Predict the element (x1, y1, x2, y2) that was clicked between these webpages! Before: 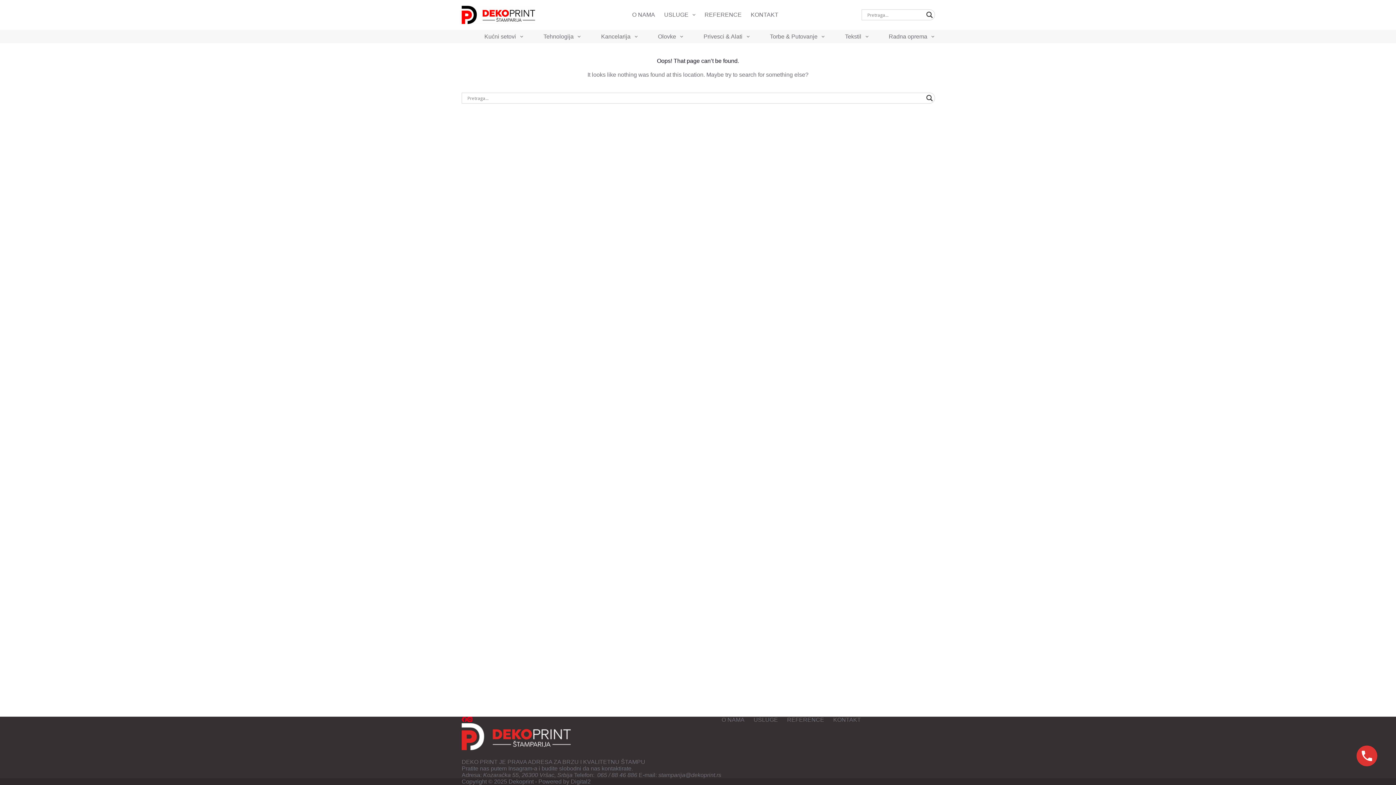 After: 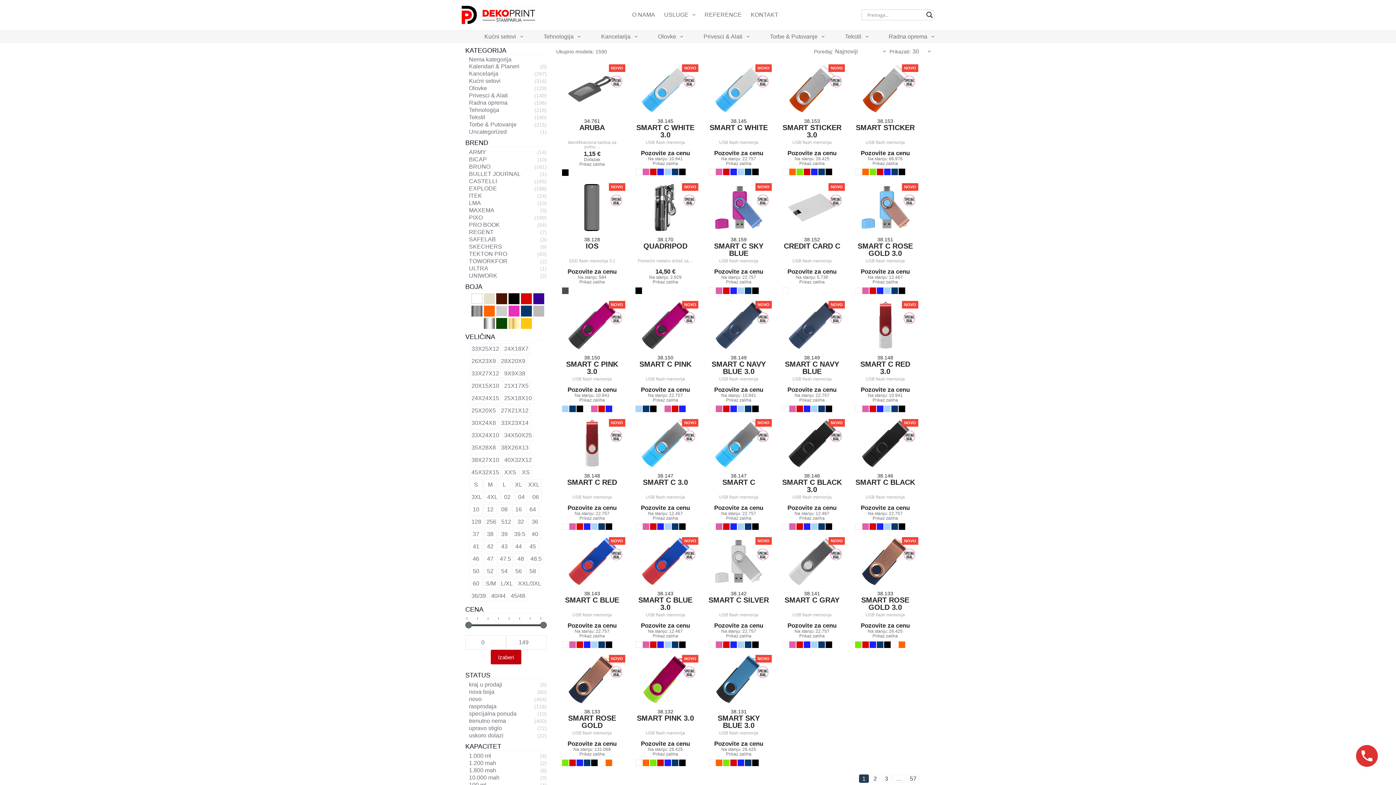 Action: label: Search magnifier button bbox: (924, 9, 934, 20)